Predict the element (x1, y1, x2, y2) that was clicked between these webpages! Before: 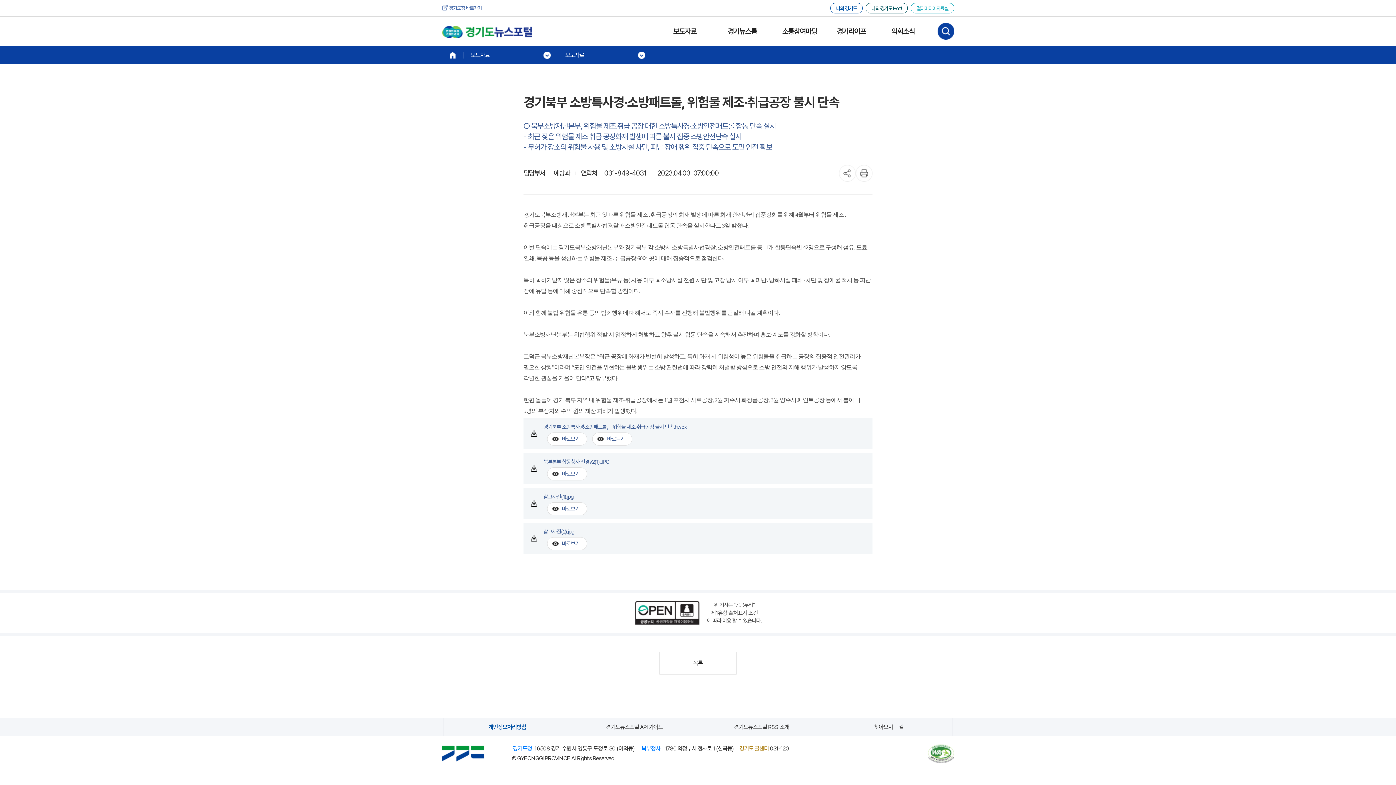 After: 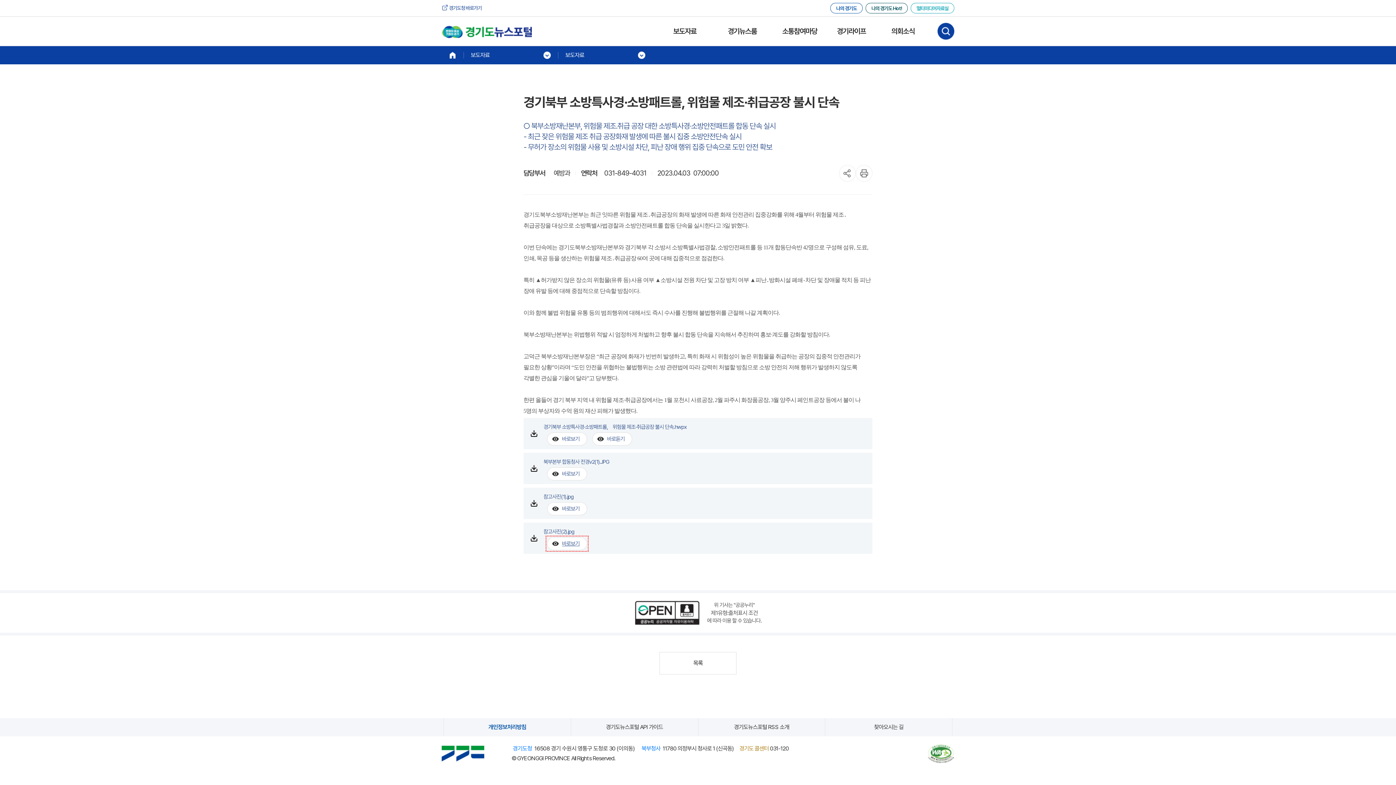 Action: label: 바로보기 bbox: (547, 537, 587, 550)